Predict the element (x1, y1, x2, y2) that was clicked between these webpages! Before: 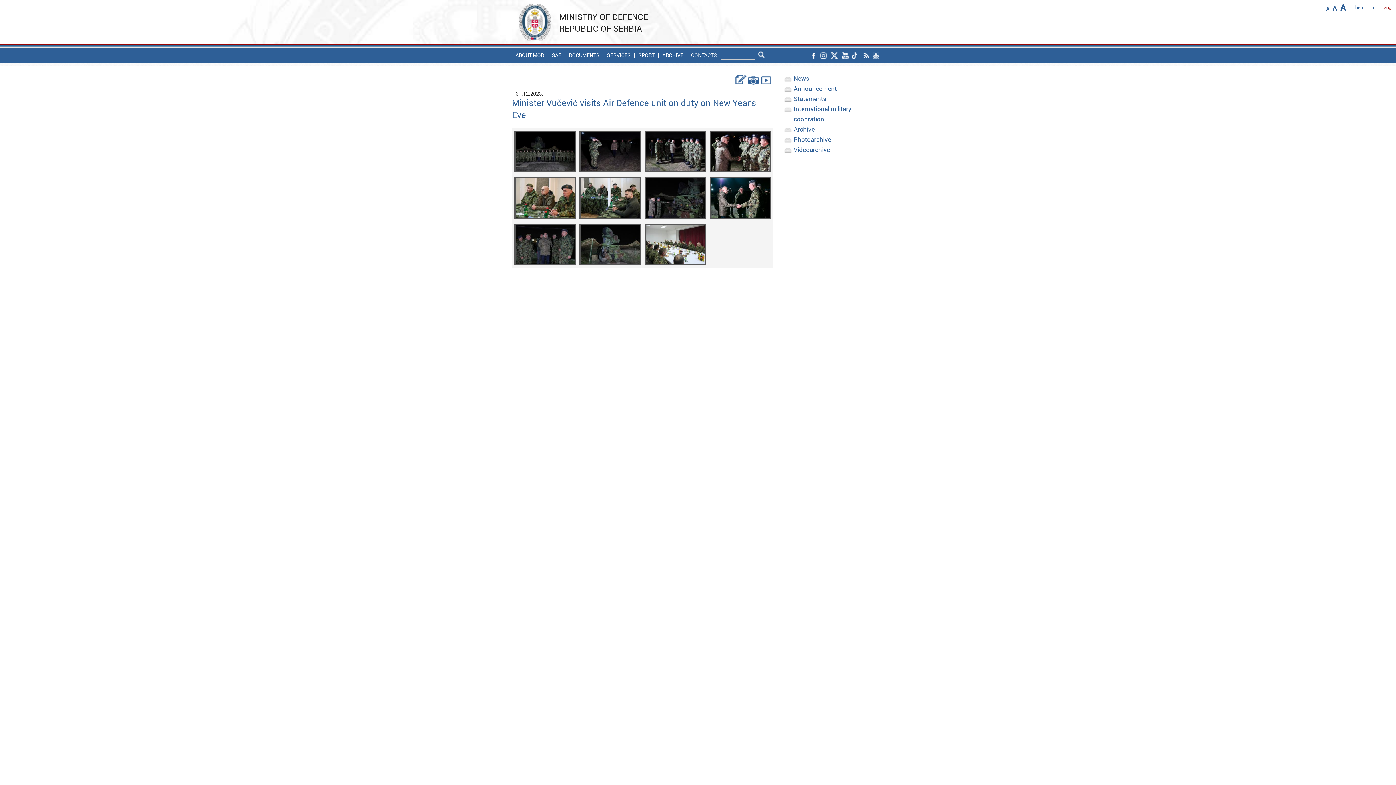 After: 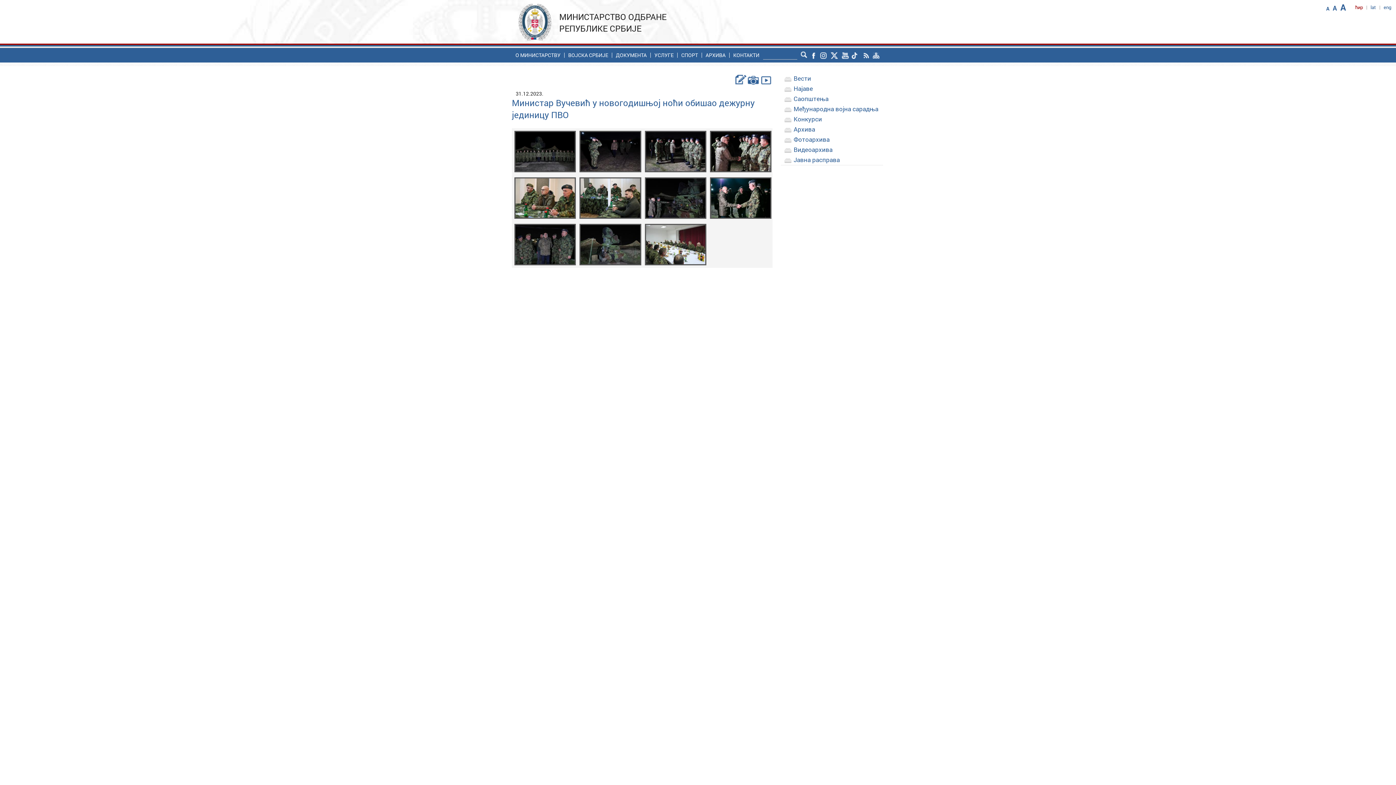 Action: label: ћир bbox: (1355, 4, 1363, 10)